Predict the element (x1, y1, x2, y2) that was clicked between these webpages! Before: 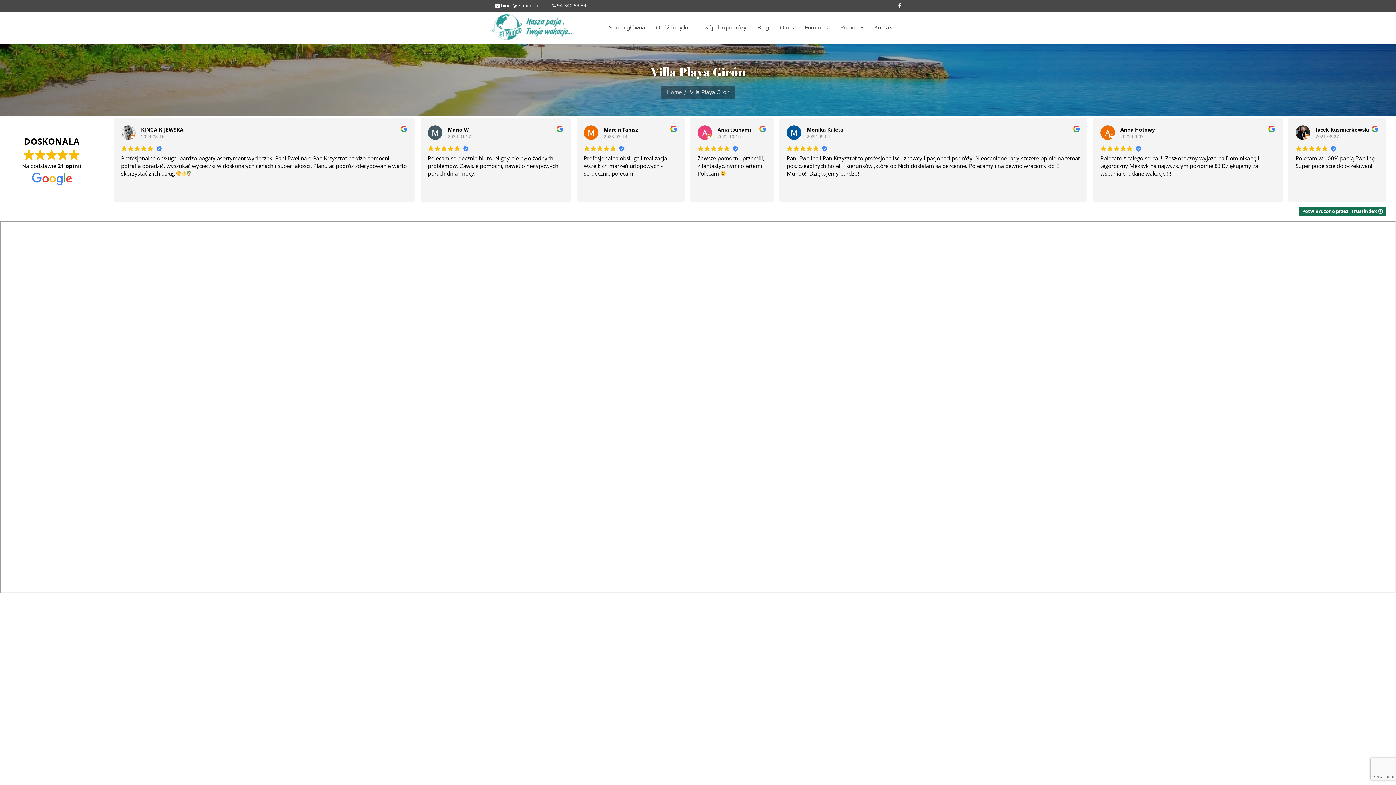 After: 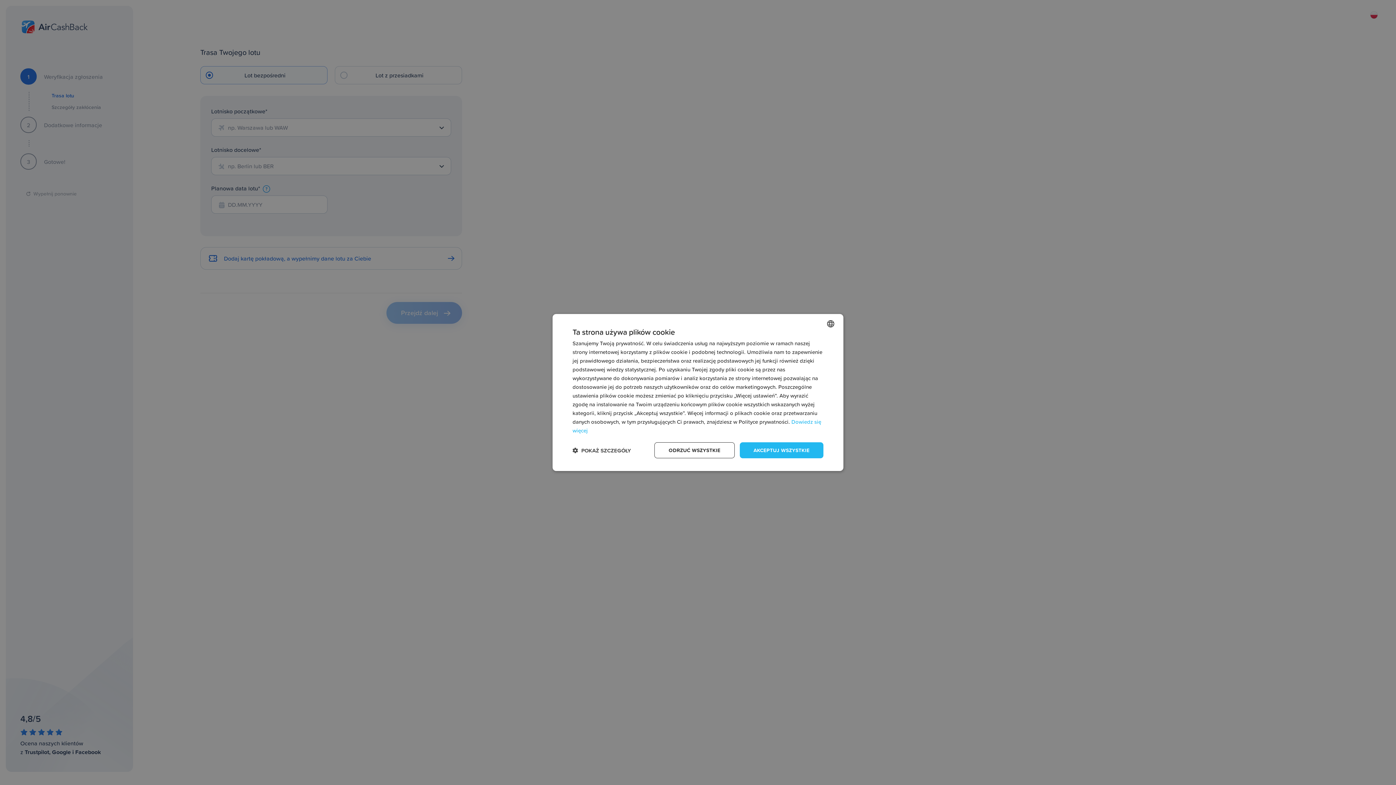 Action: label: Opóźniony lot bbox: (650, 11, 696, 43)